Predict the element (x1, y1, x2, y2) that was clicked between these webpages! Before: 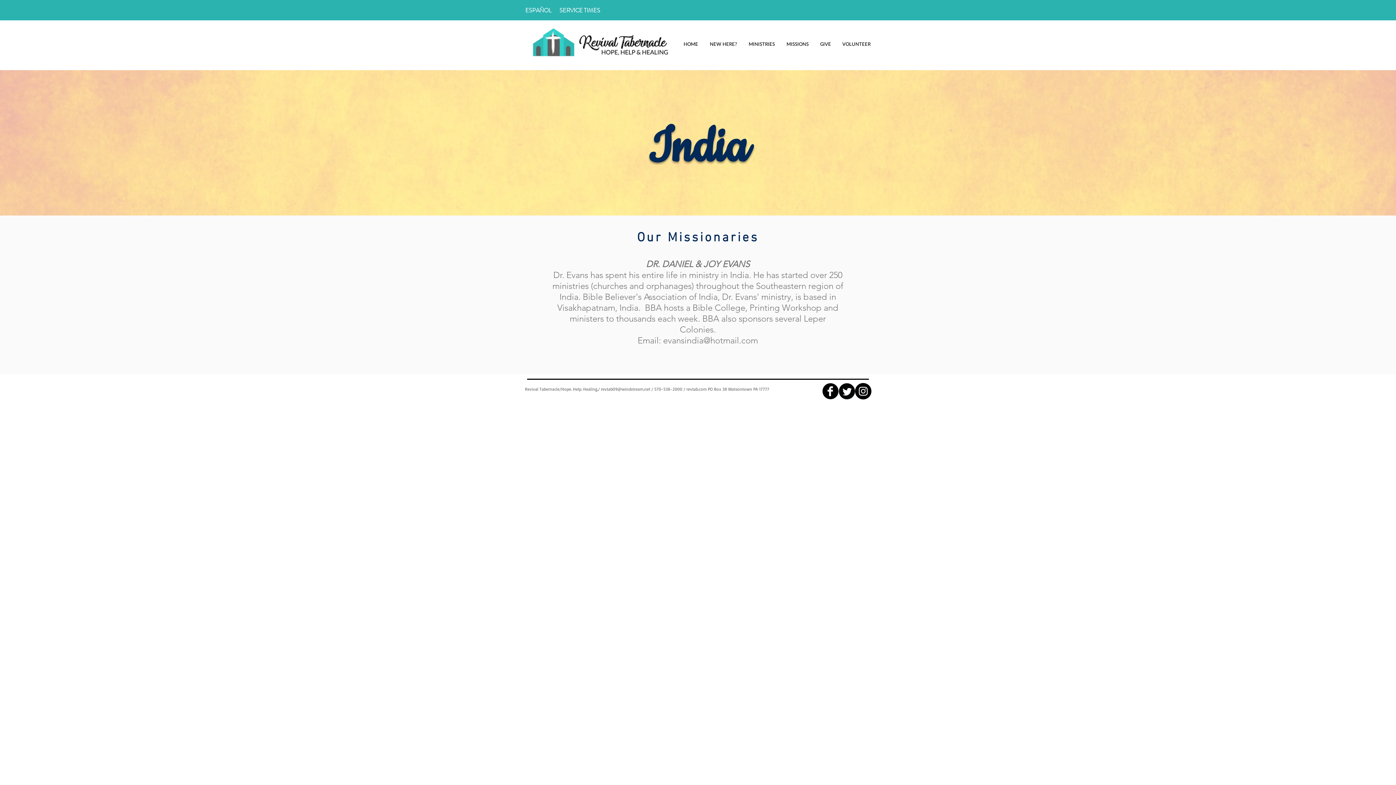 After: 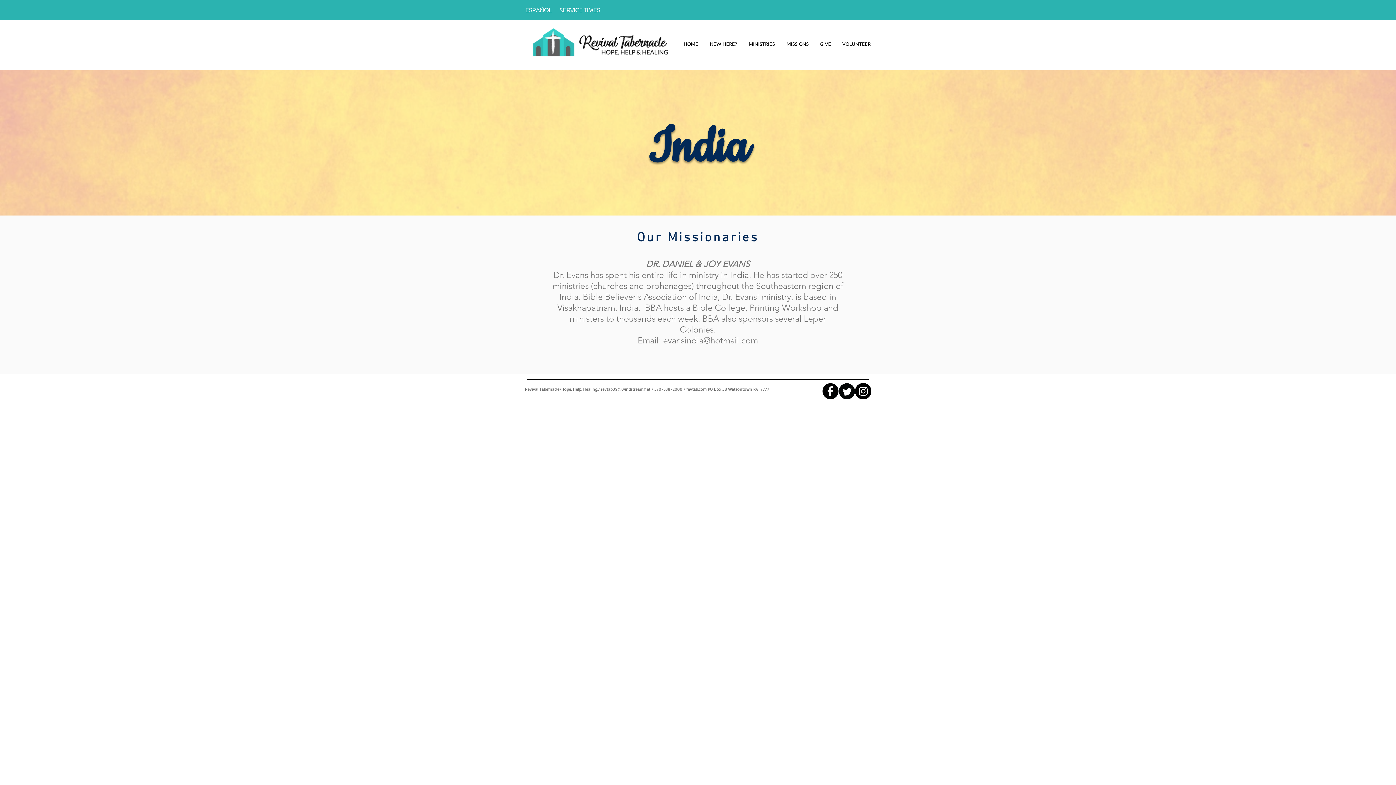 Action: label: revtab09@windstream.net bbox: (601, 386, 650, 392)